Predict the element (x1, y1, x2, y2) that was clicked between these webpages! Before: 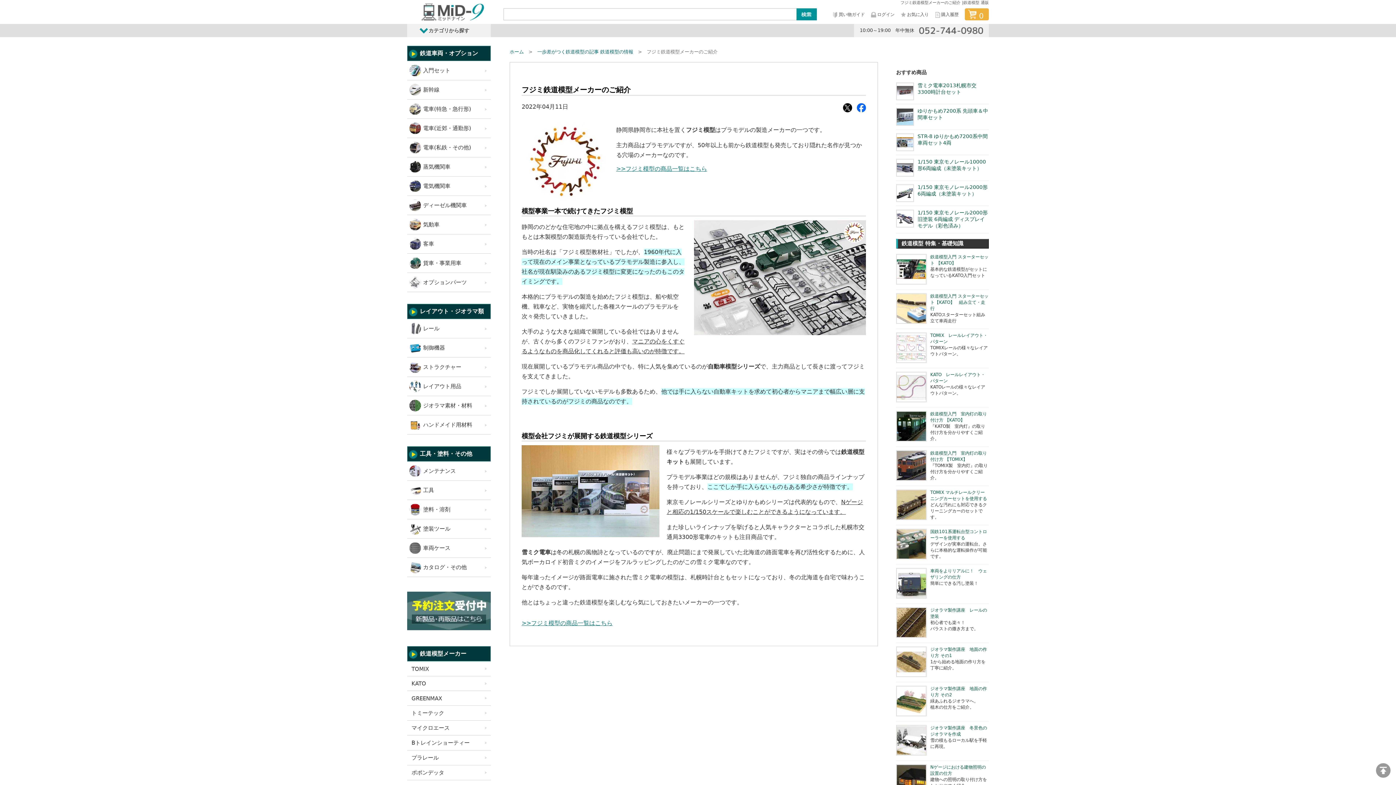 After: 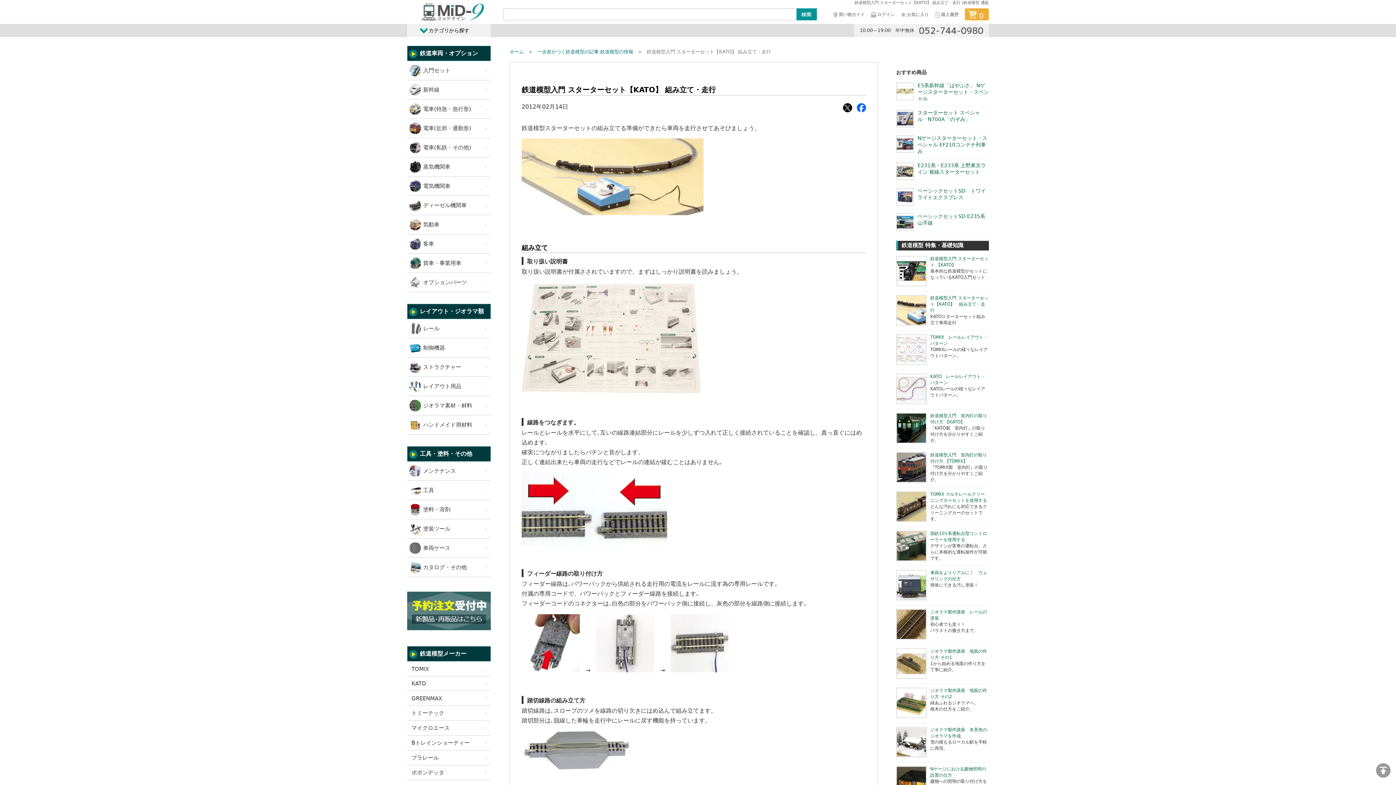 Action: bbox: (896, 293, 926, 325)